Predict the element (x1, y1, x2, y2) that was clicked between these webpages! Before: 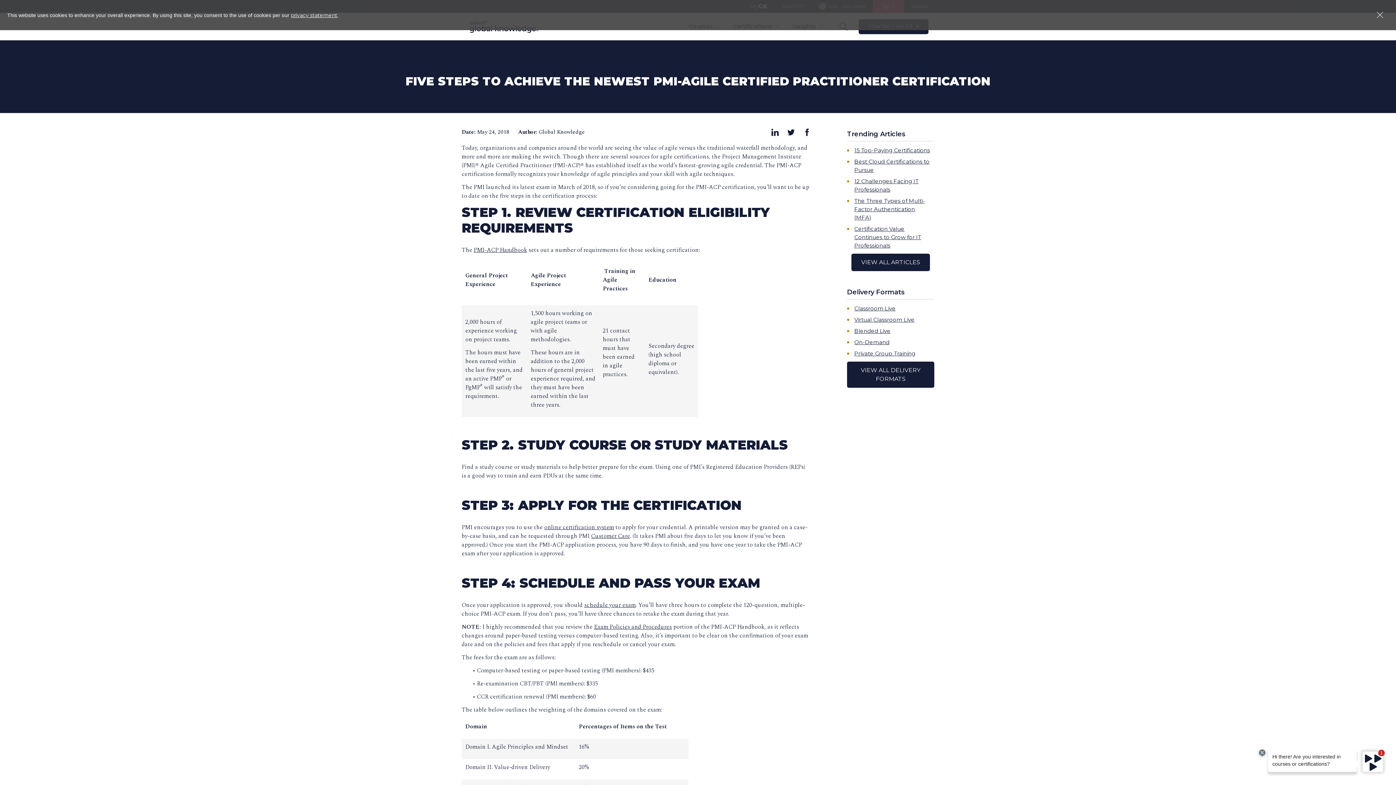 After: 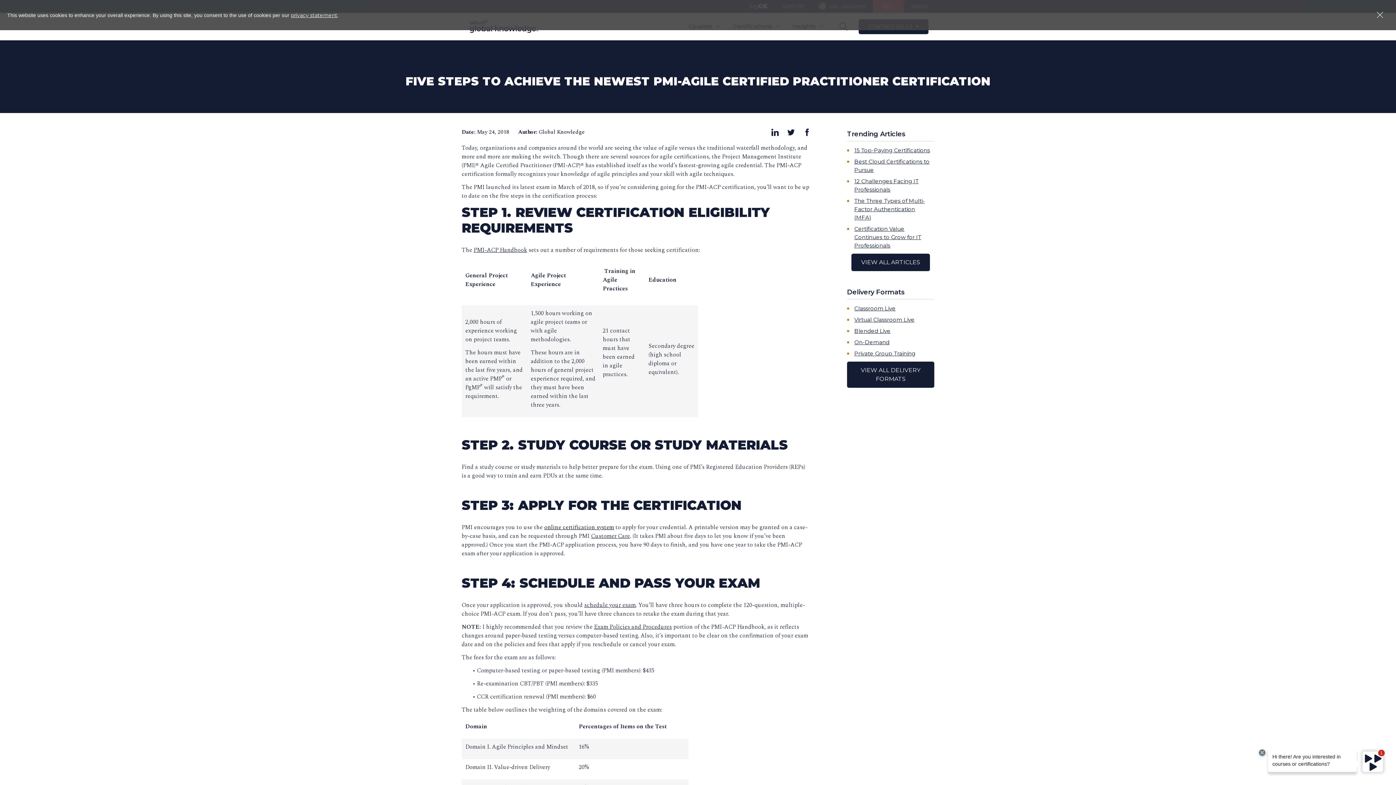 Action: label: online certification system bbox: (544, 523, 614, 532)